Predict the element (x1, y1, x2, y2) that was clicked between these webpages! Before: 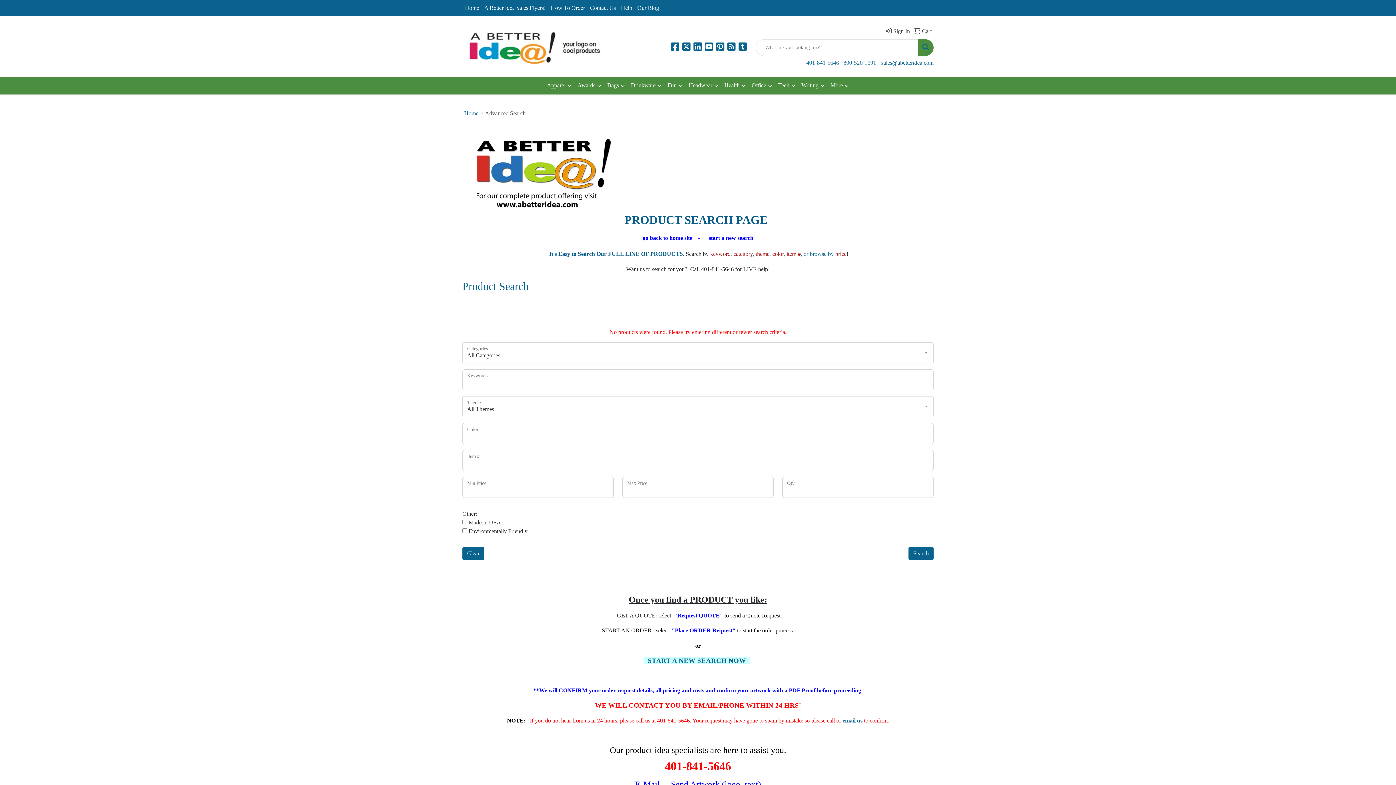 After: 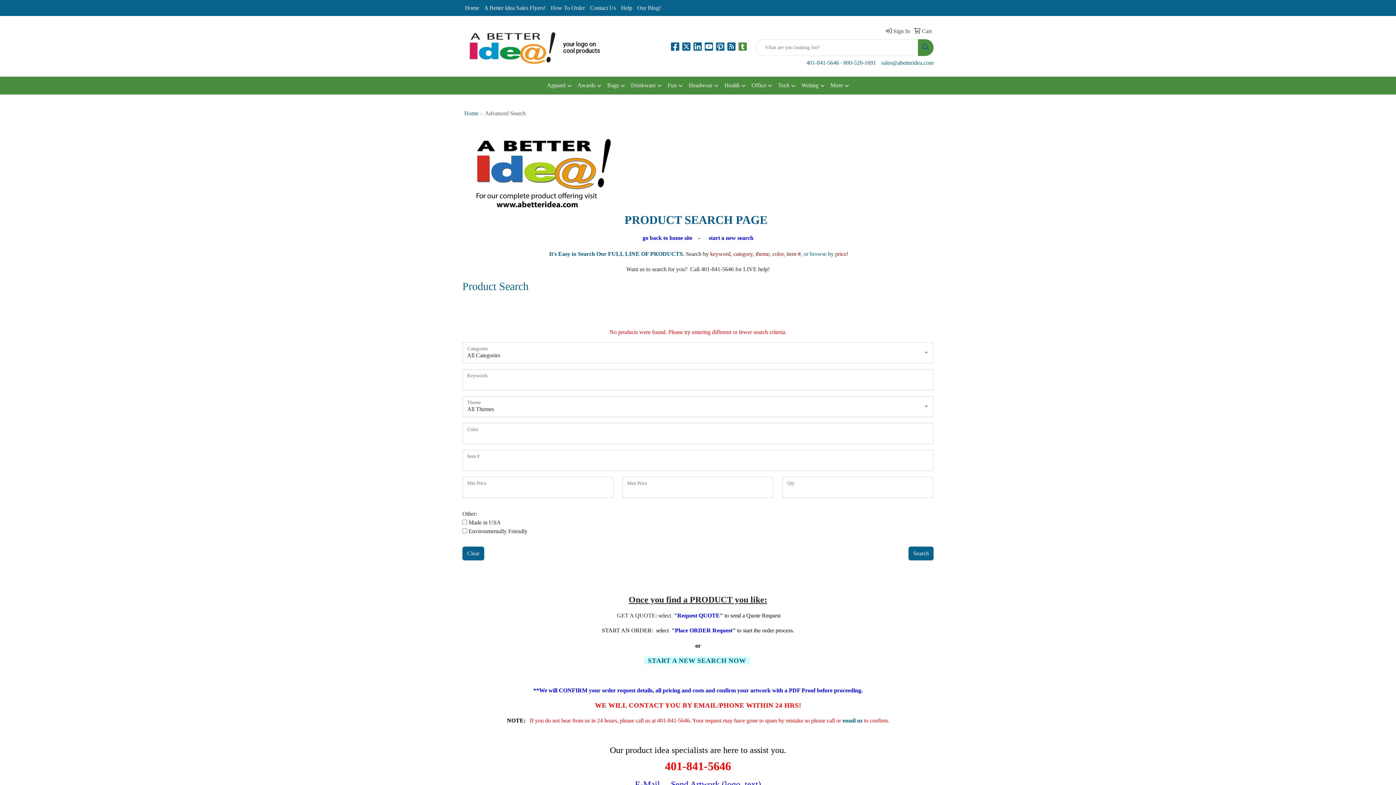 Action: bbox: (738, 45, 747, 51) label: Tumbler